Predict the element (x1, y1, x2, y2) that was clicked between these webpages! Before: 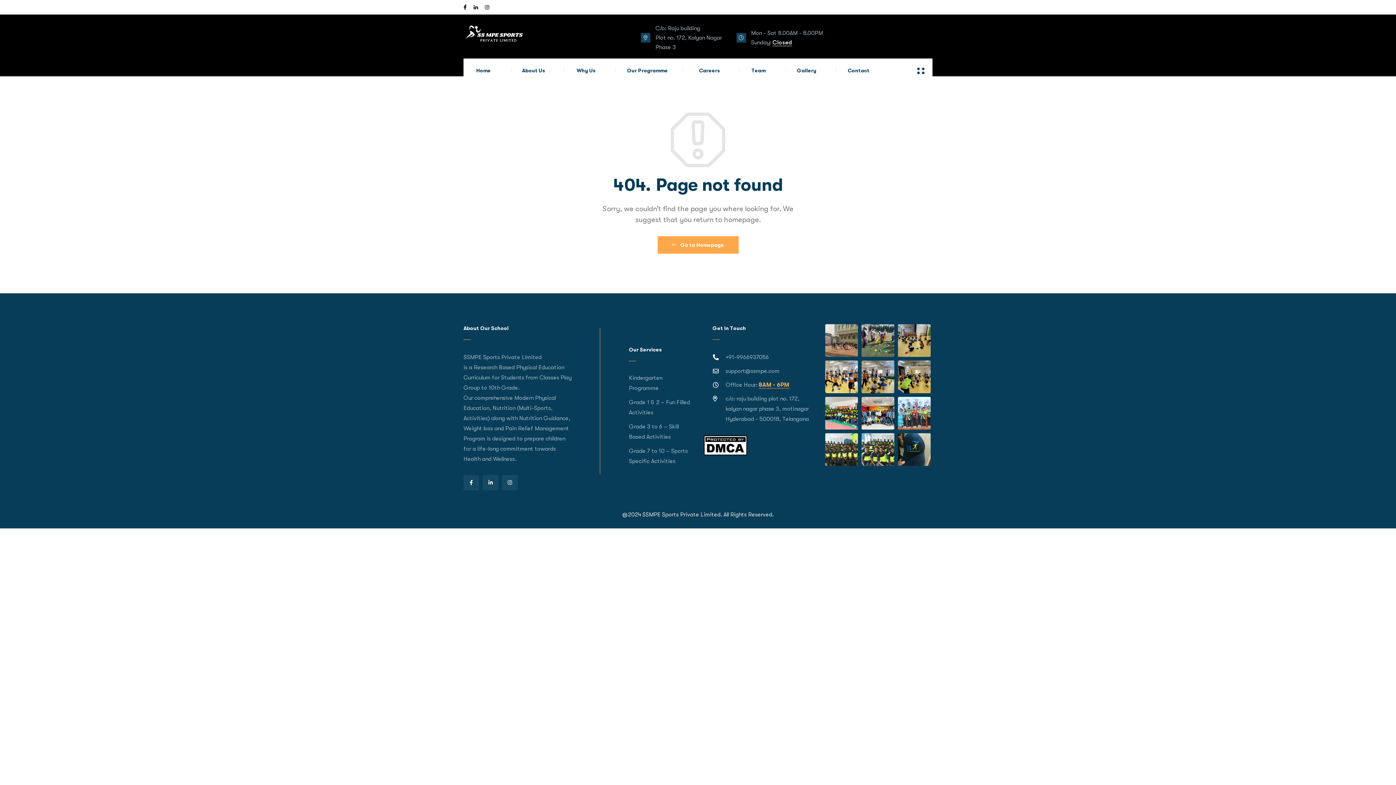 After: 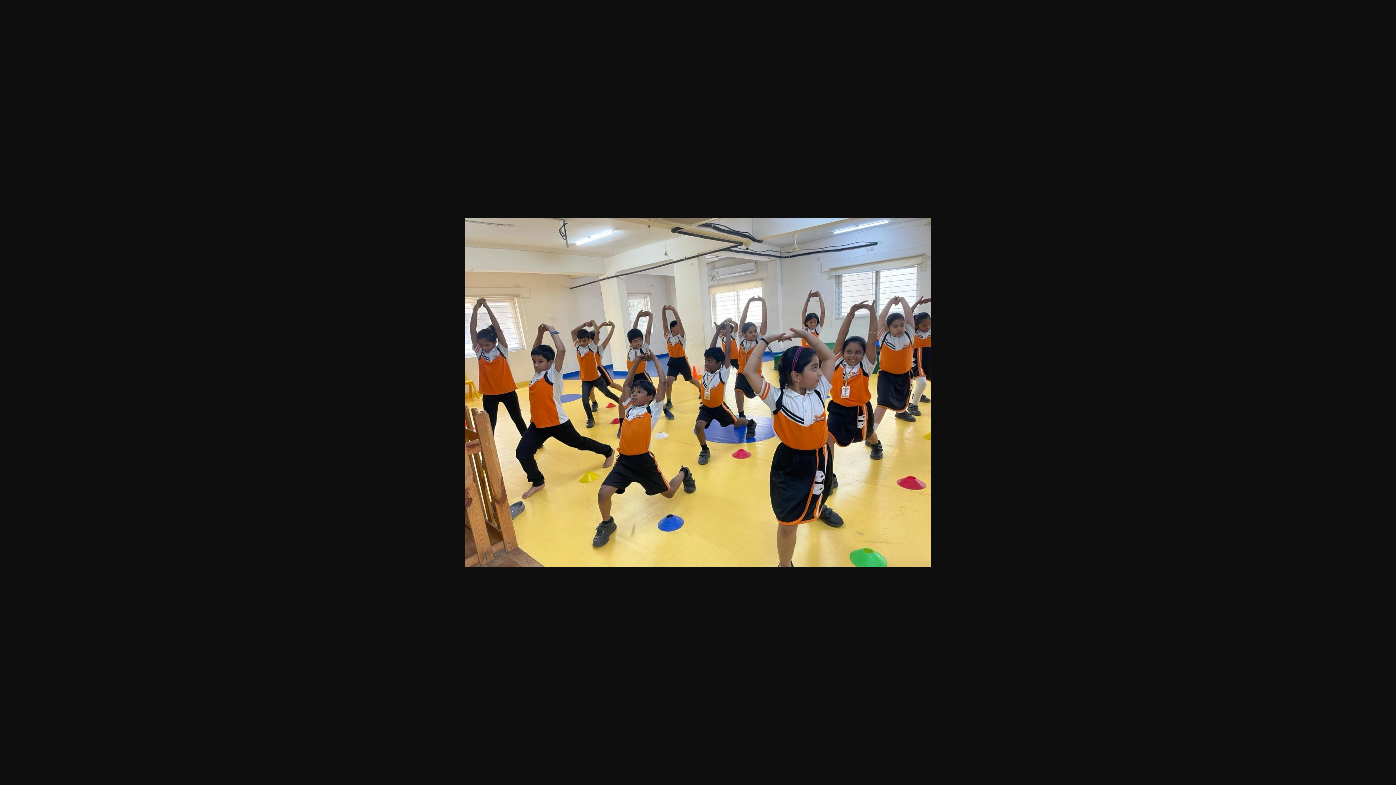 Action: bbox: (825, 360, 858, 393)